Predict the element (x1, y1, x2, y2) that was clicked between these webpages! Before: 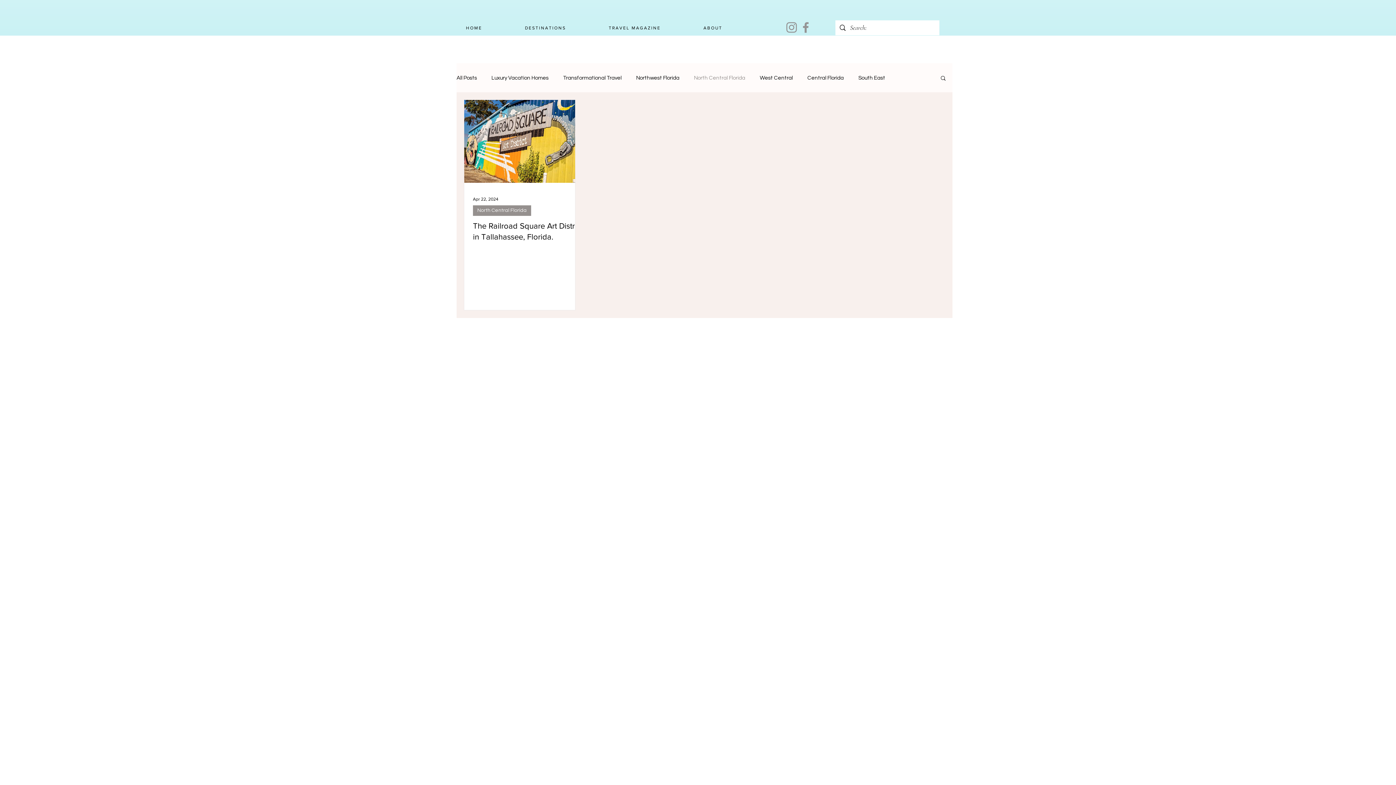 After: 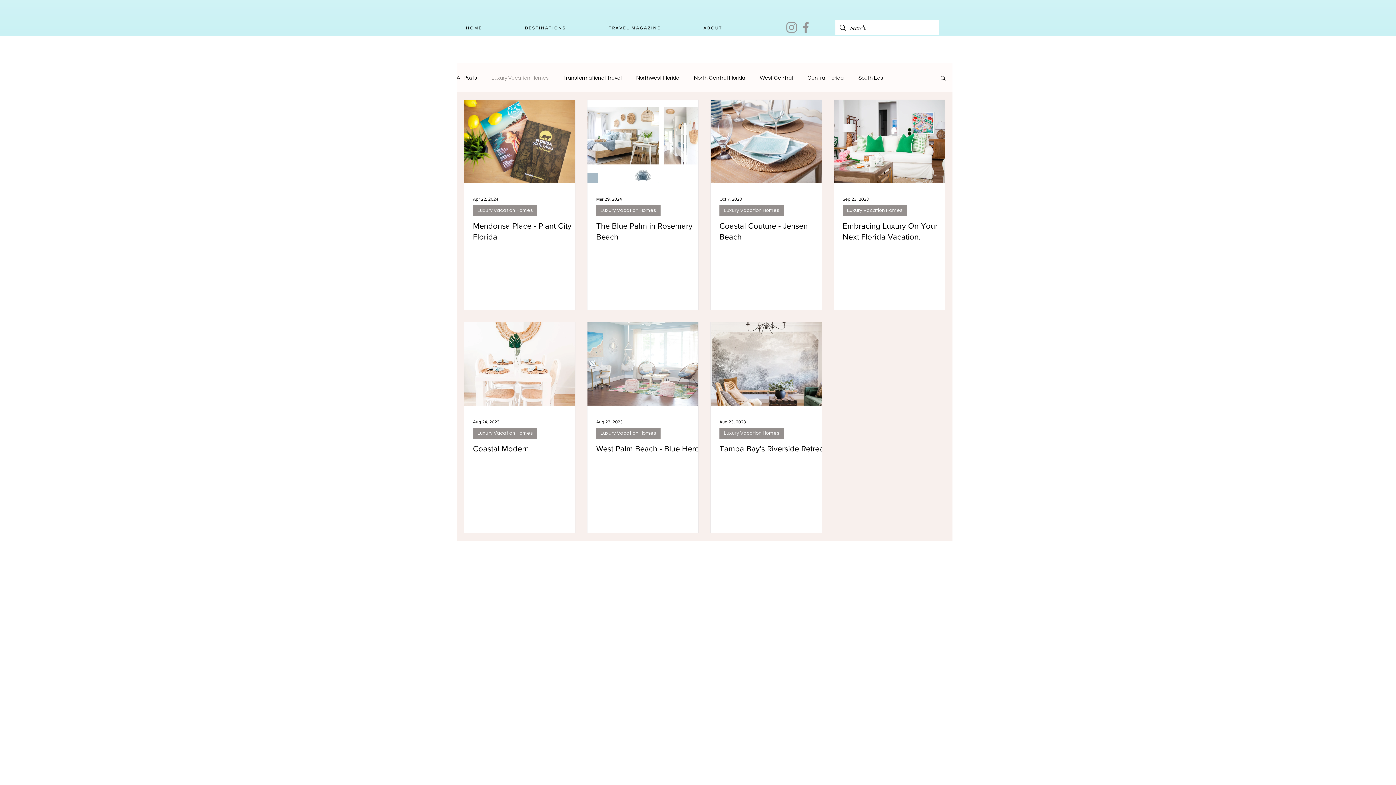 Action: label: Luxury Vacation Homes bbox: (491, 75, 548, 80)